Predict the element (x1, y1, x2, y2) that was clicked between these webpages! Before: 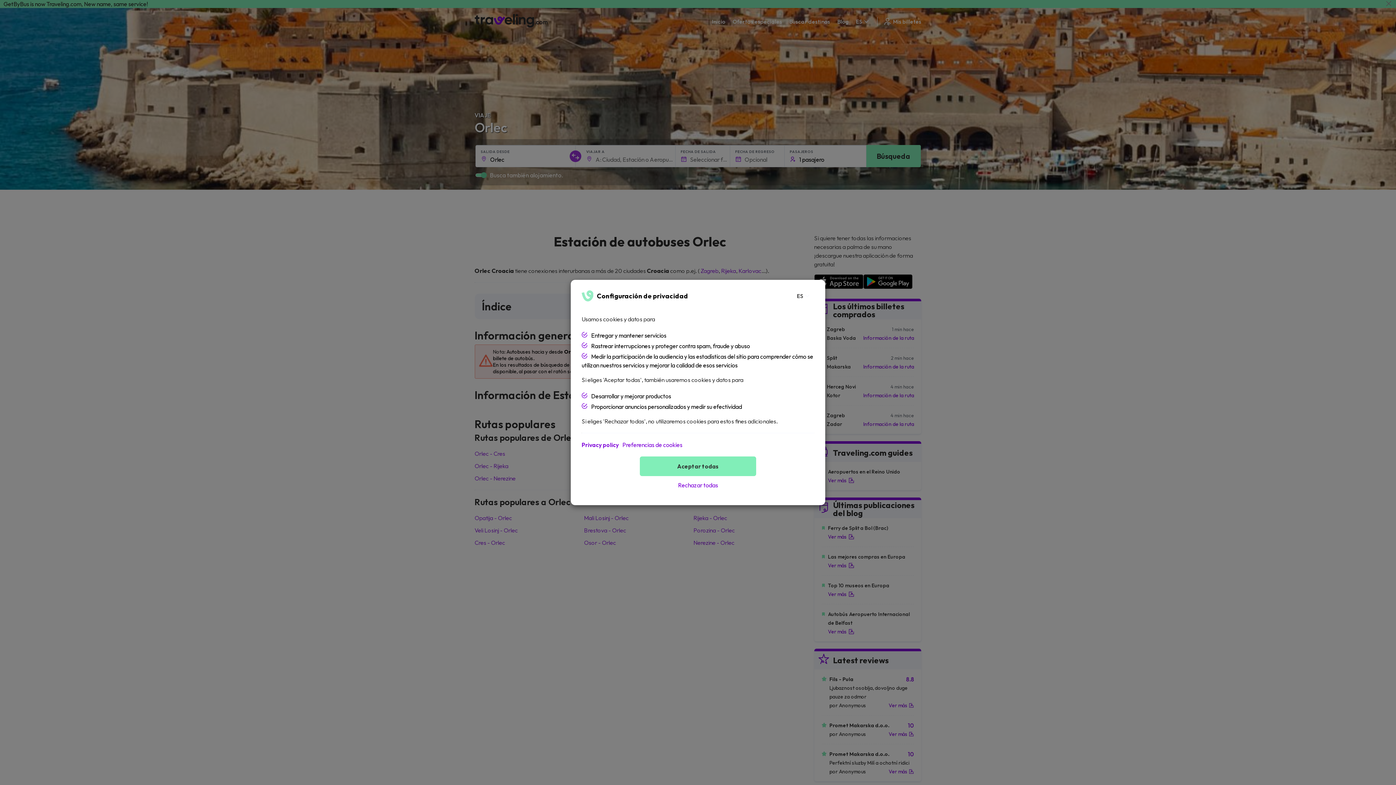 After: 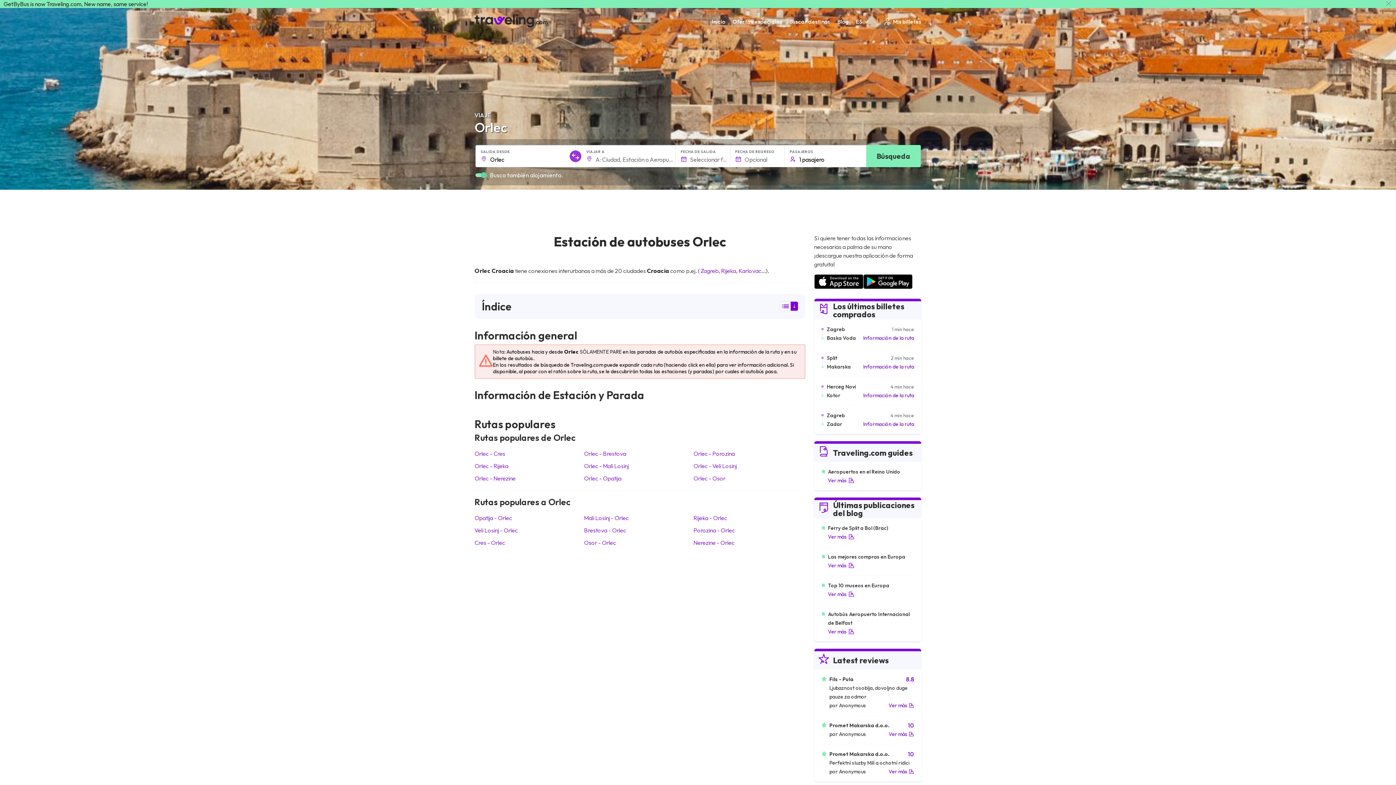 Action: label: Aceptar todas bbox: (640, 456, 756, 476)